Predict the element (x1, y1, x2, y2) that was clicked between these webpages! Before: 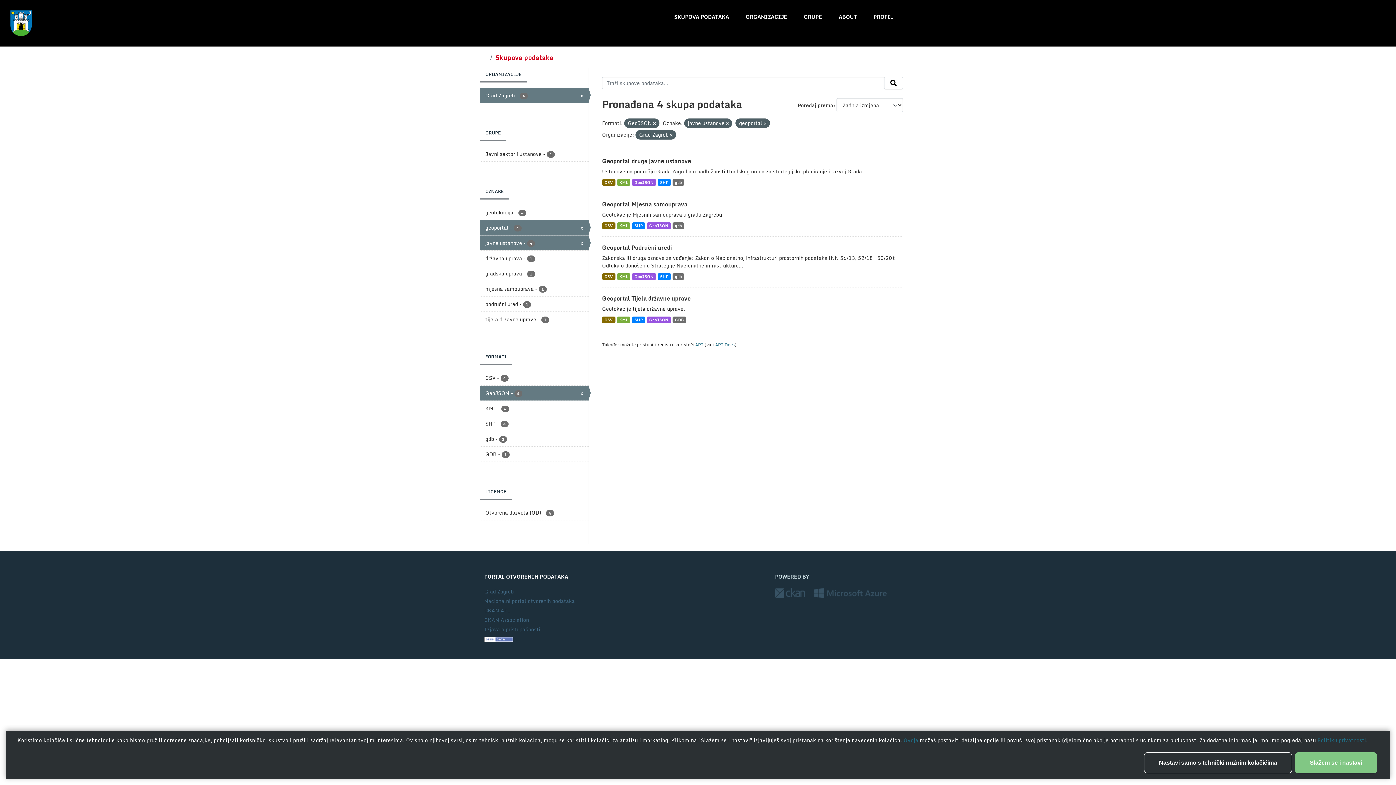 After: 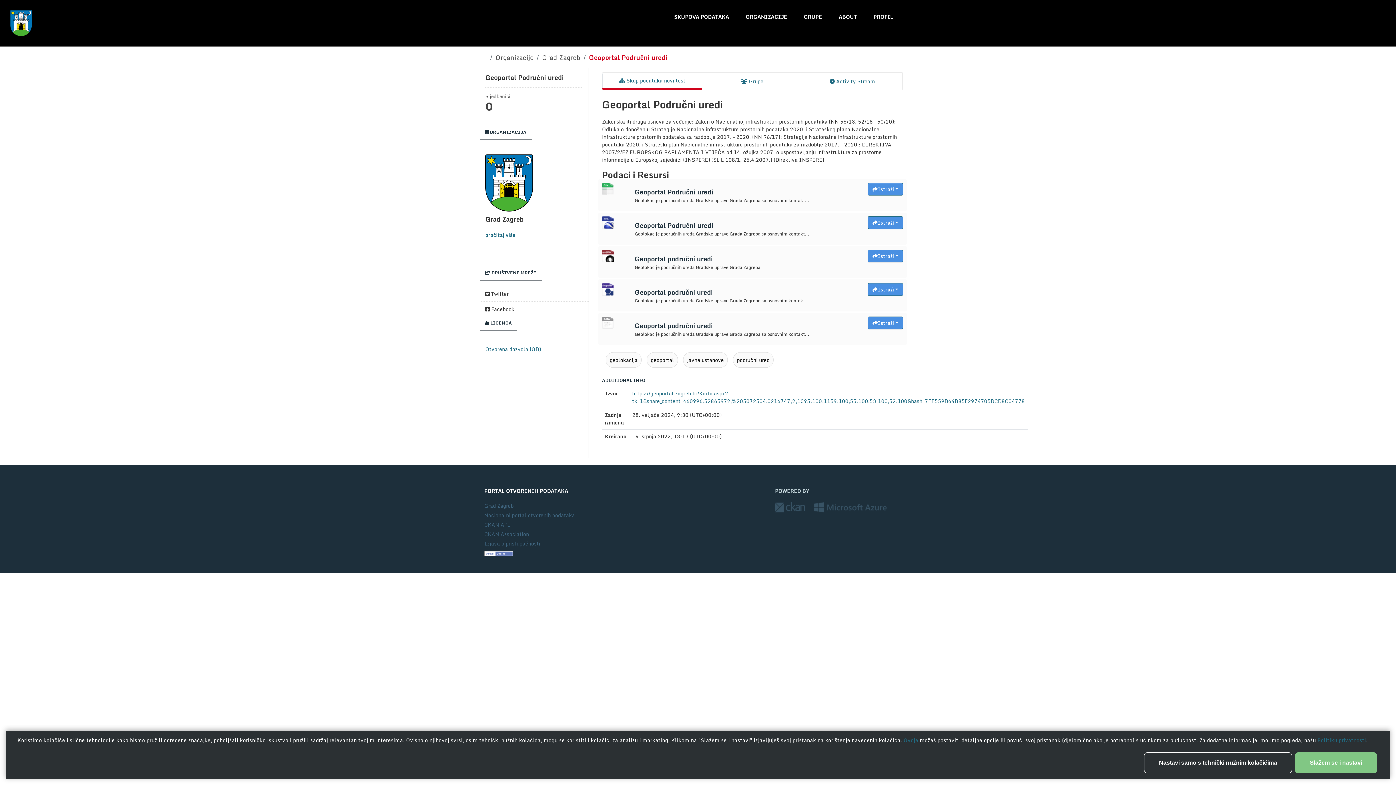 Action: label: KML bbox: (616, 273, 630, 279)